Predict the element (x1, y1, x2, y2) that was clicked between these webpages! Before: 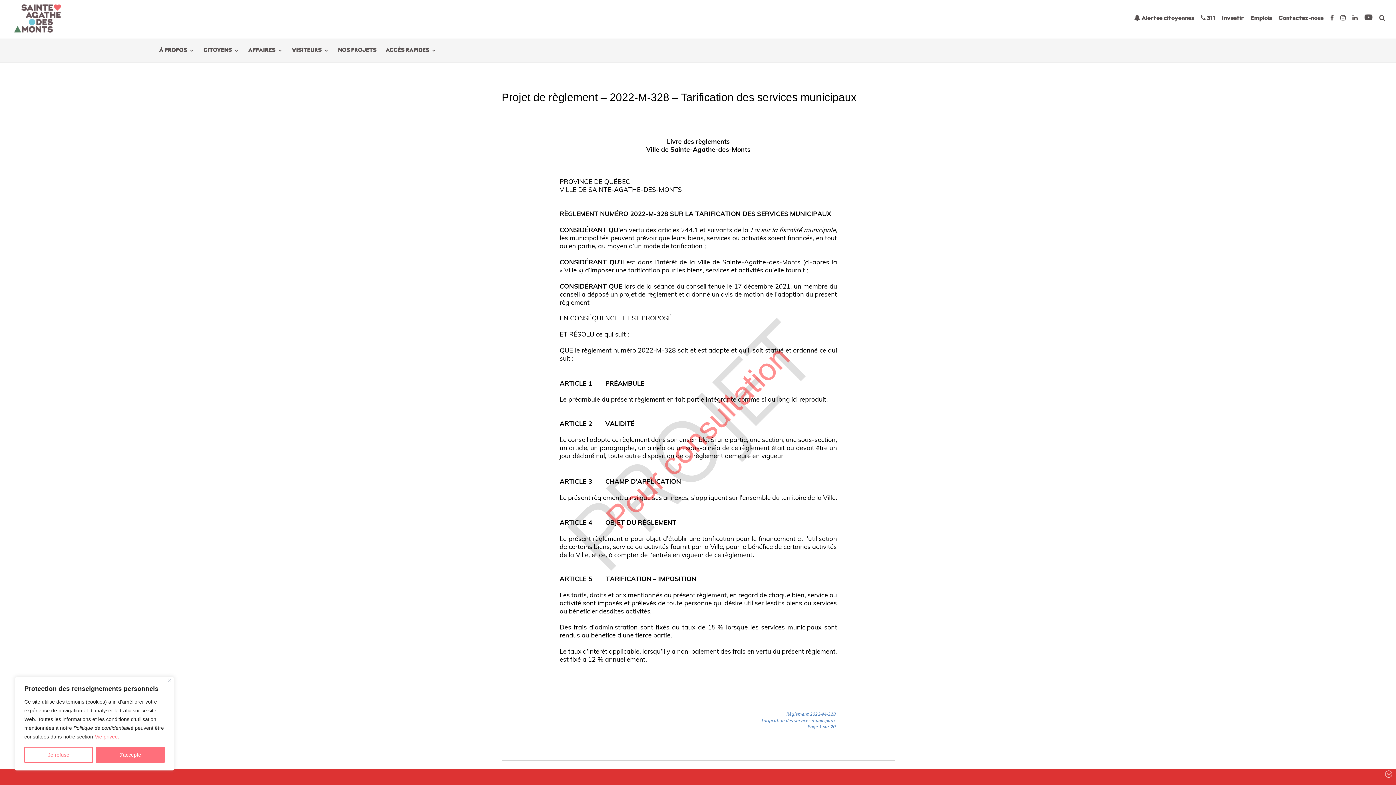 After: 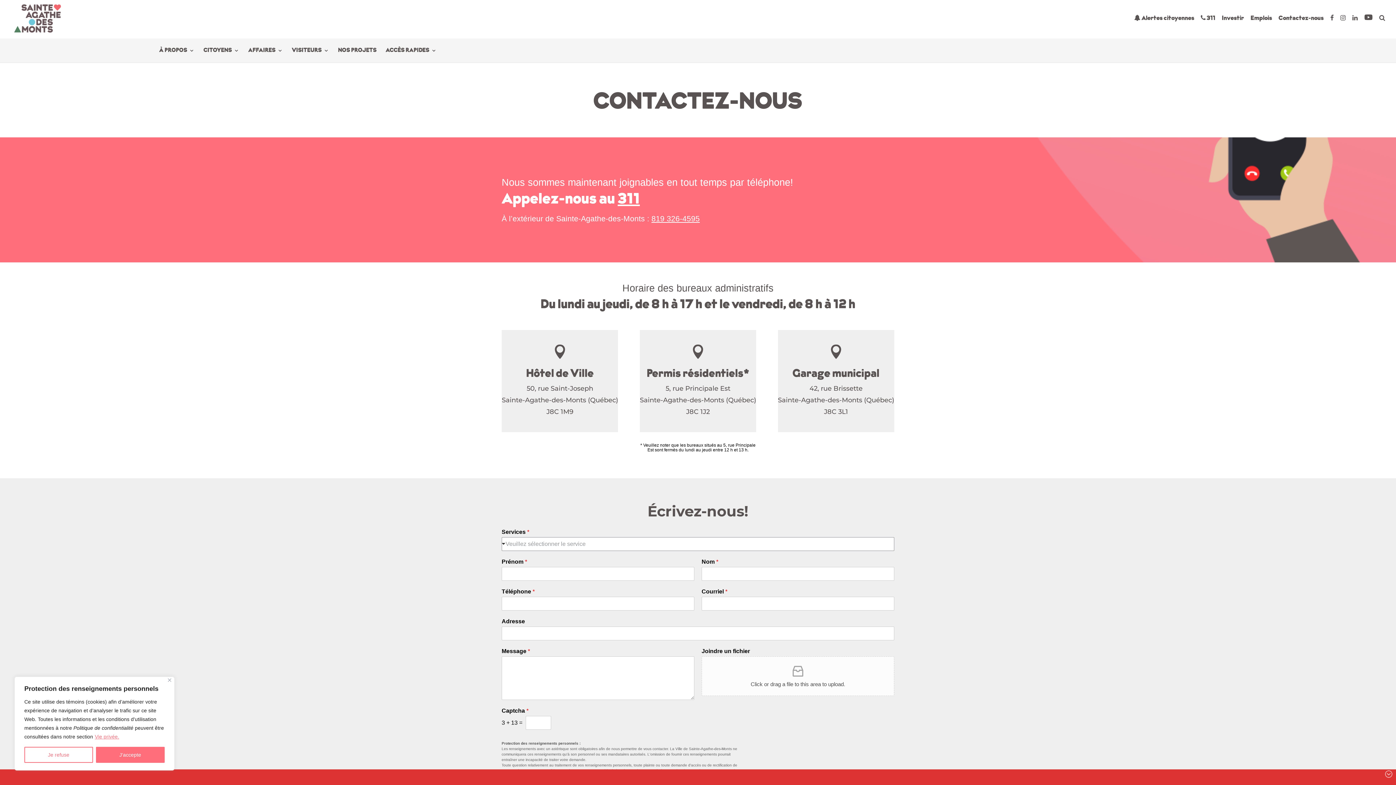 Action: bbox: (1278, 15, 1324, 26) label: Contactez-nous